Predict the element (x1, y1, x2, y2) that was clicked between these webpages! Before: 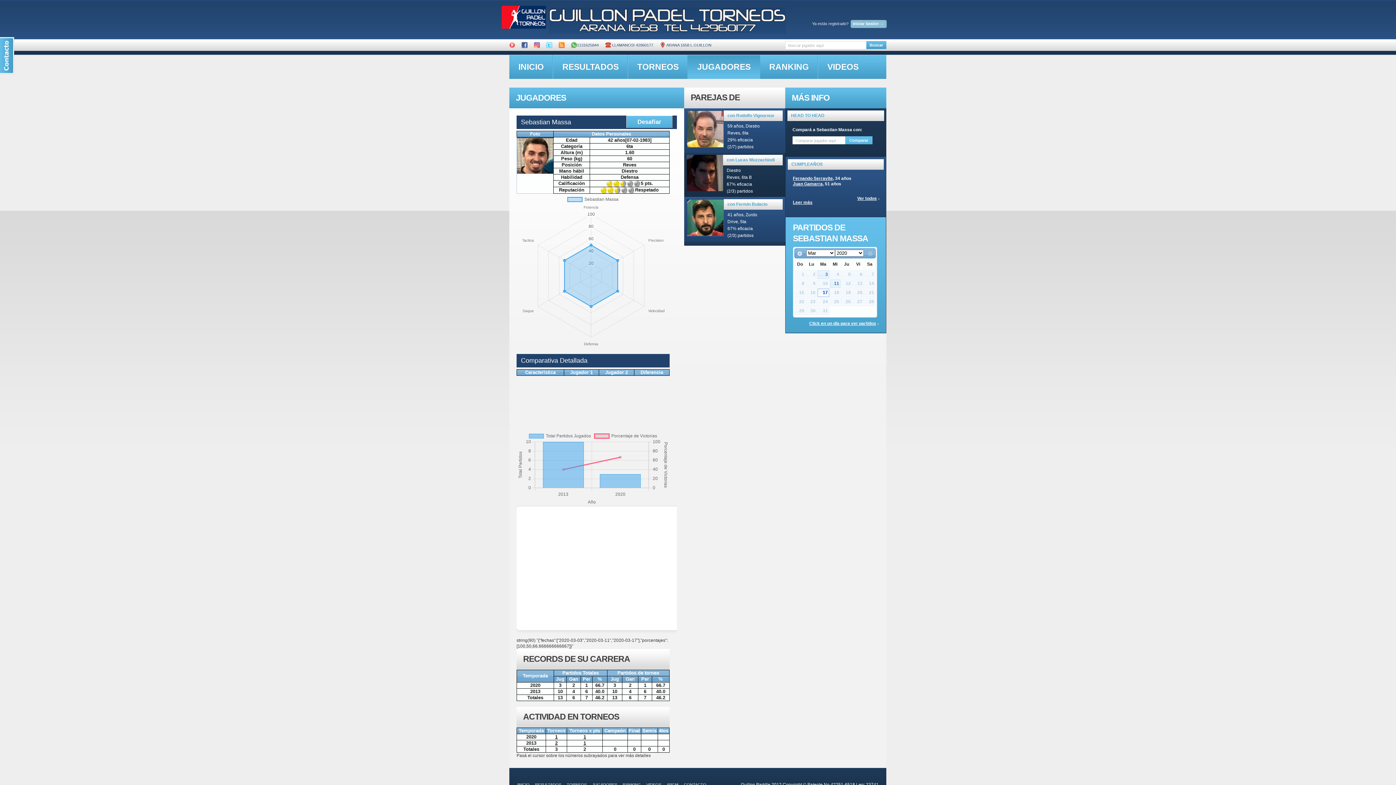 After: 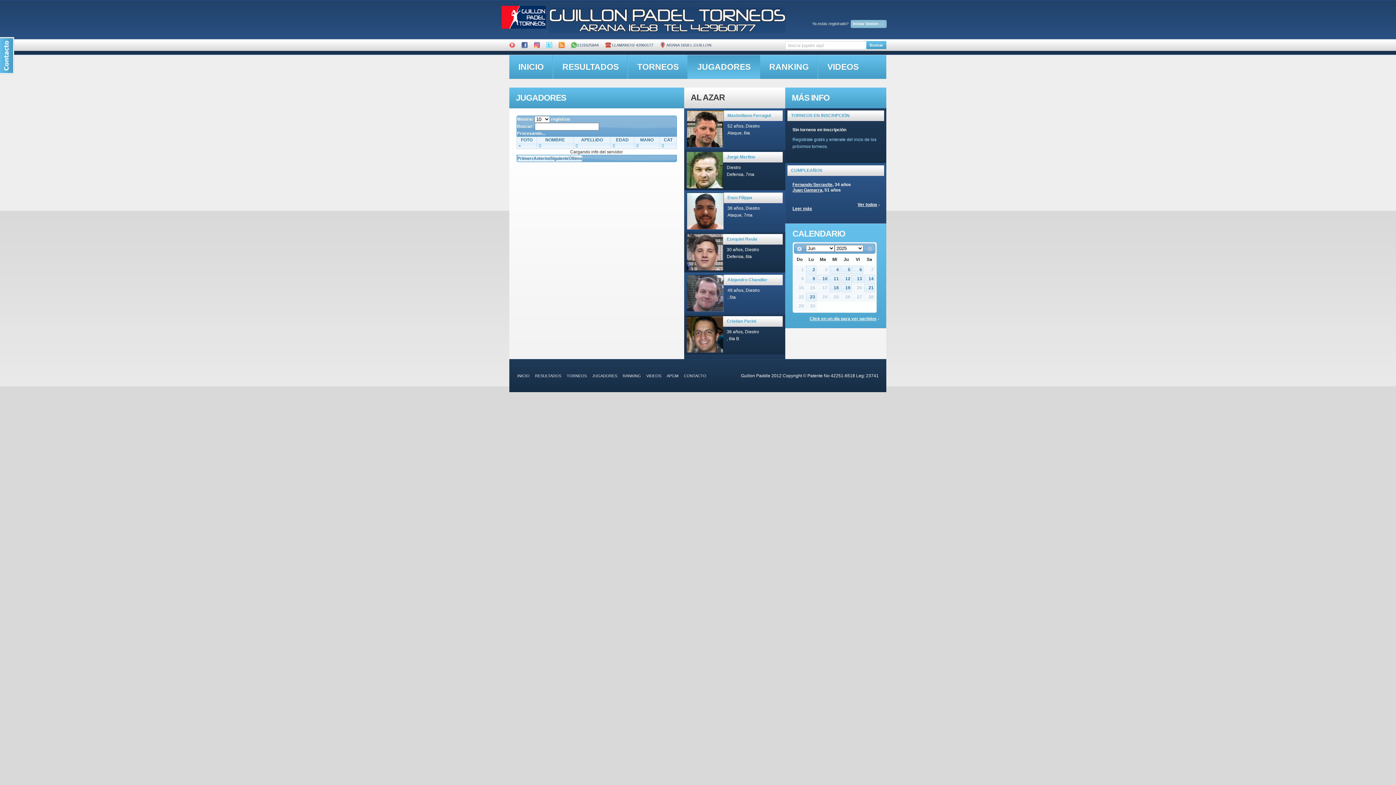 Action: bbox: (687, 54, 760, 78) label: JUGADORES